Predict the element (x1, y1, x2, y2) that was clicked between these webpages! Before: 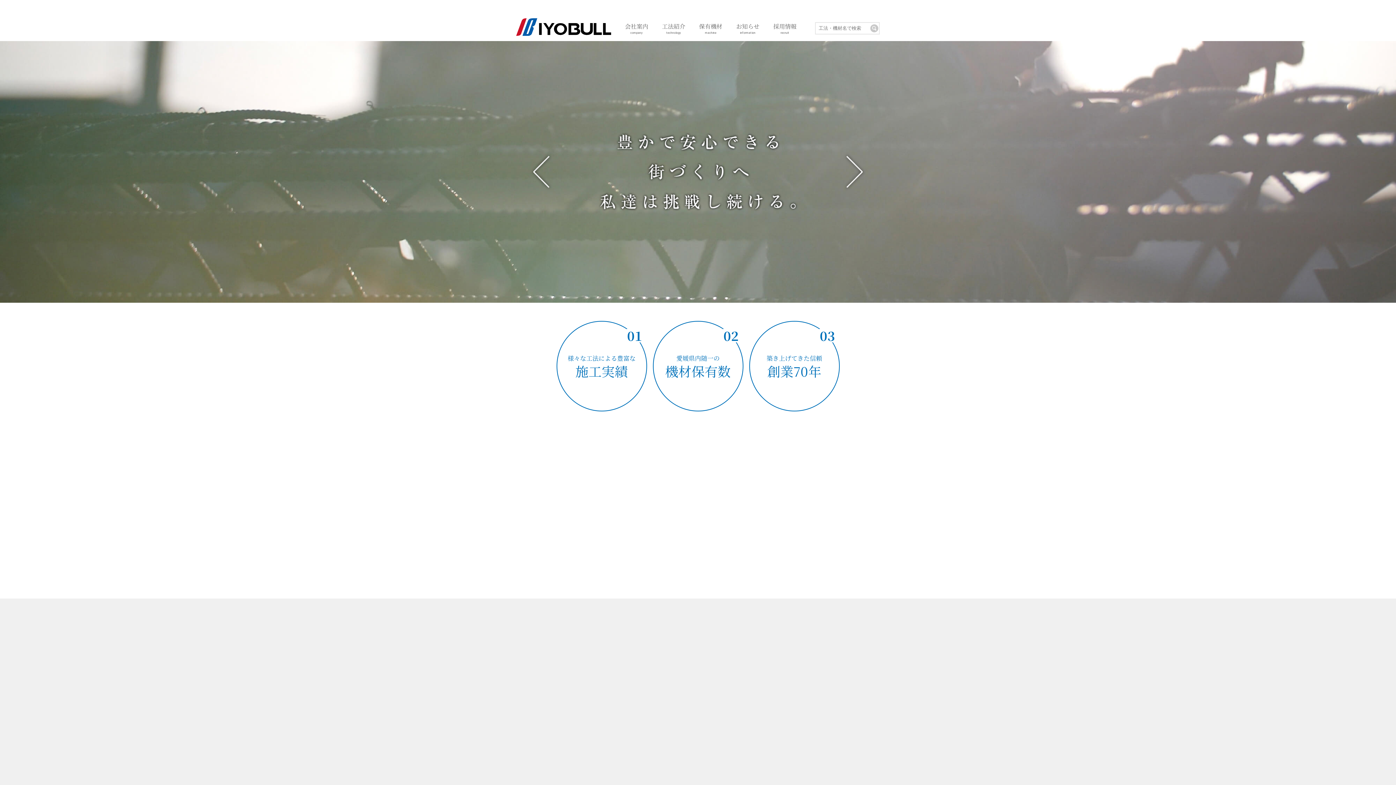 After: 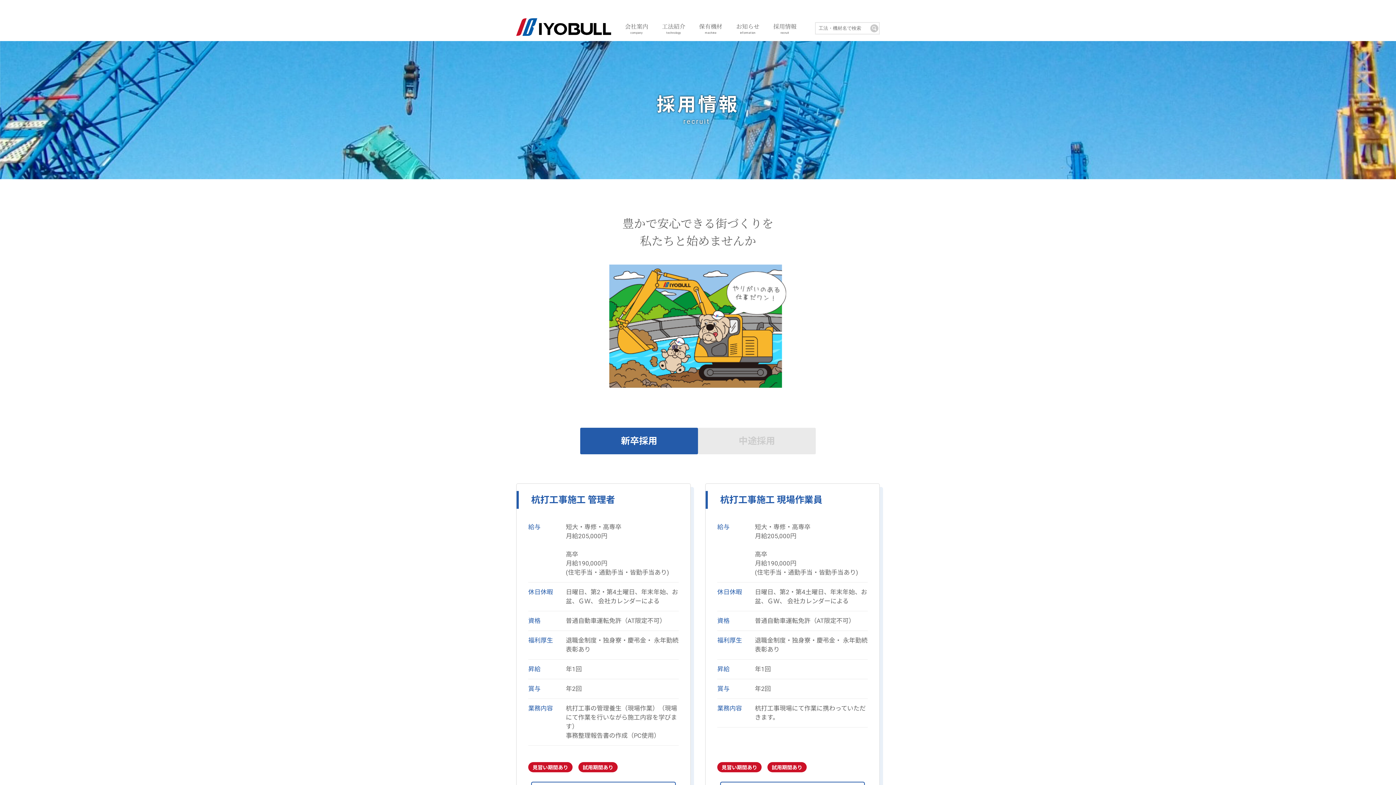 Action: label: 新卒・中途募集中
エントリーはこちら bbox: (621, 538, 774, 571)